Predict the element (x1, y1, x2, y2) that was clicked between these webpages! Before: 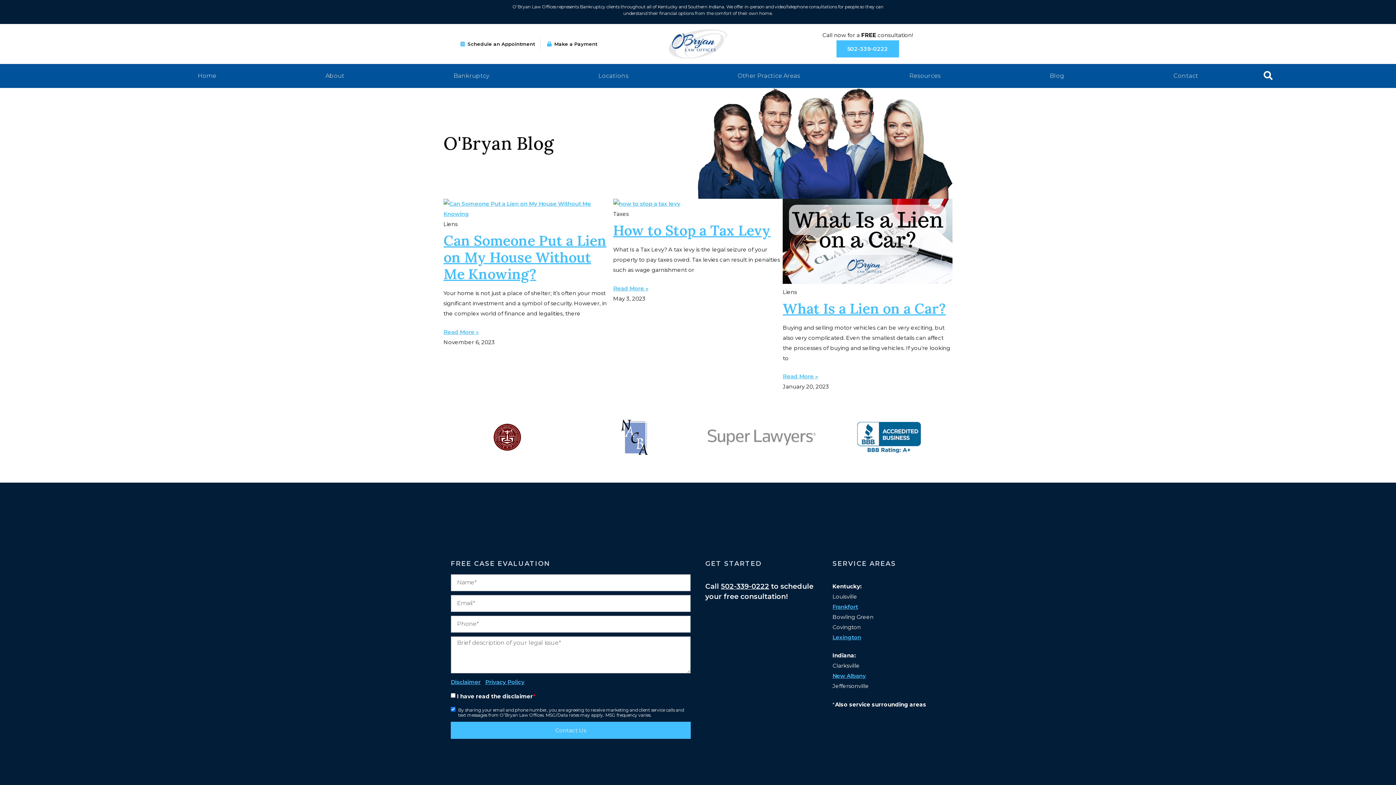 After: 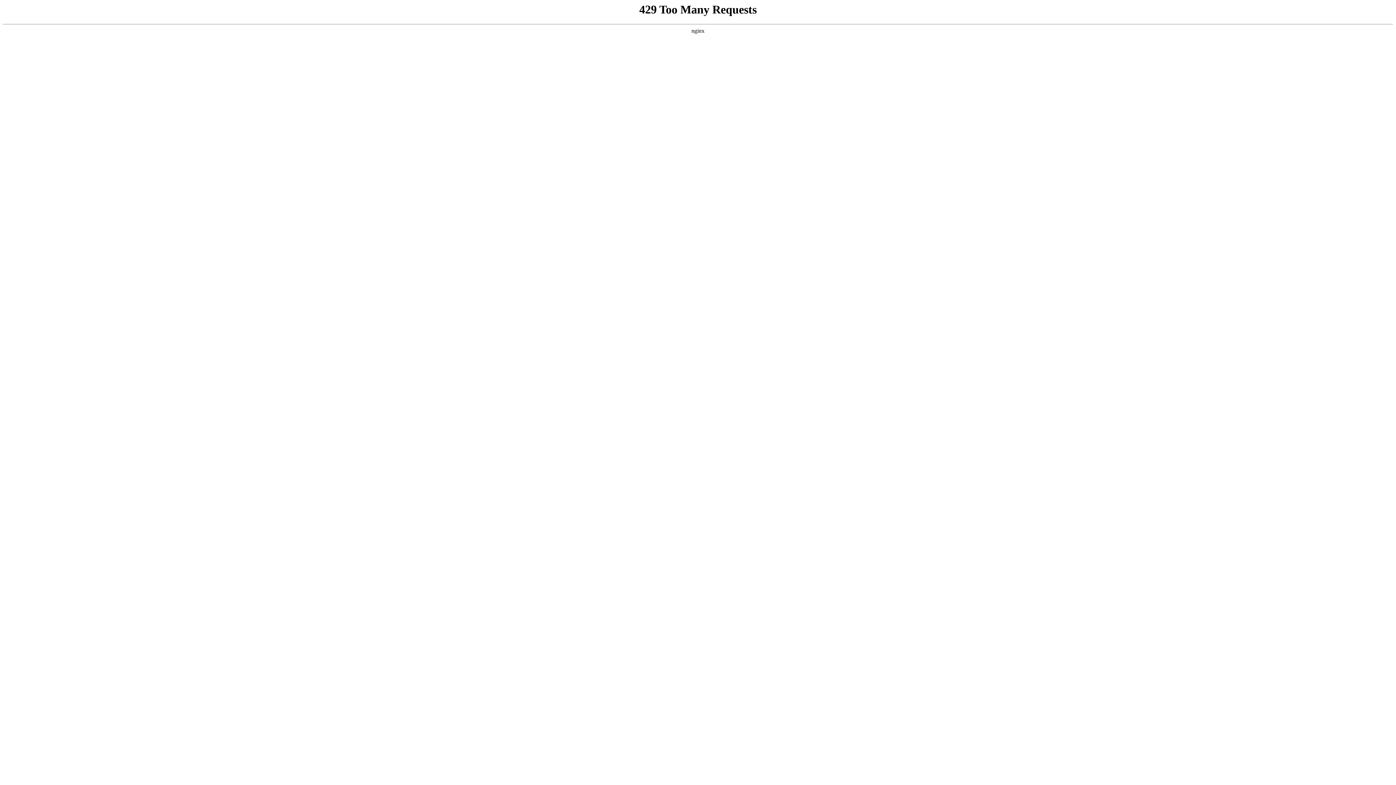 Action: label: What Is a Lien on a Car? bbox: (783, 299, 945, 317)